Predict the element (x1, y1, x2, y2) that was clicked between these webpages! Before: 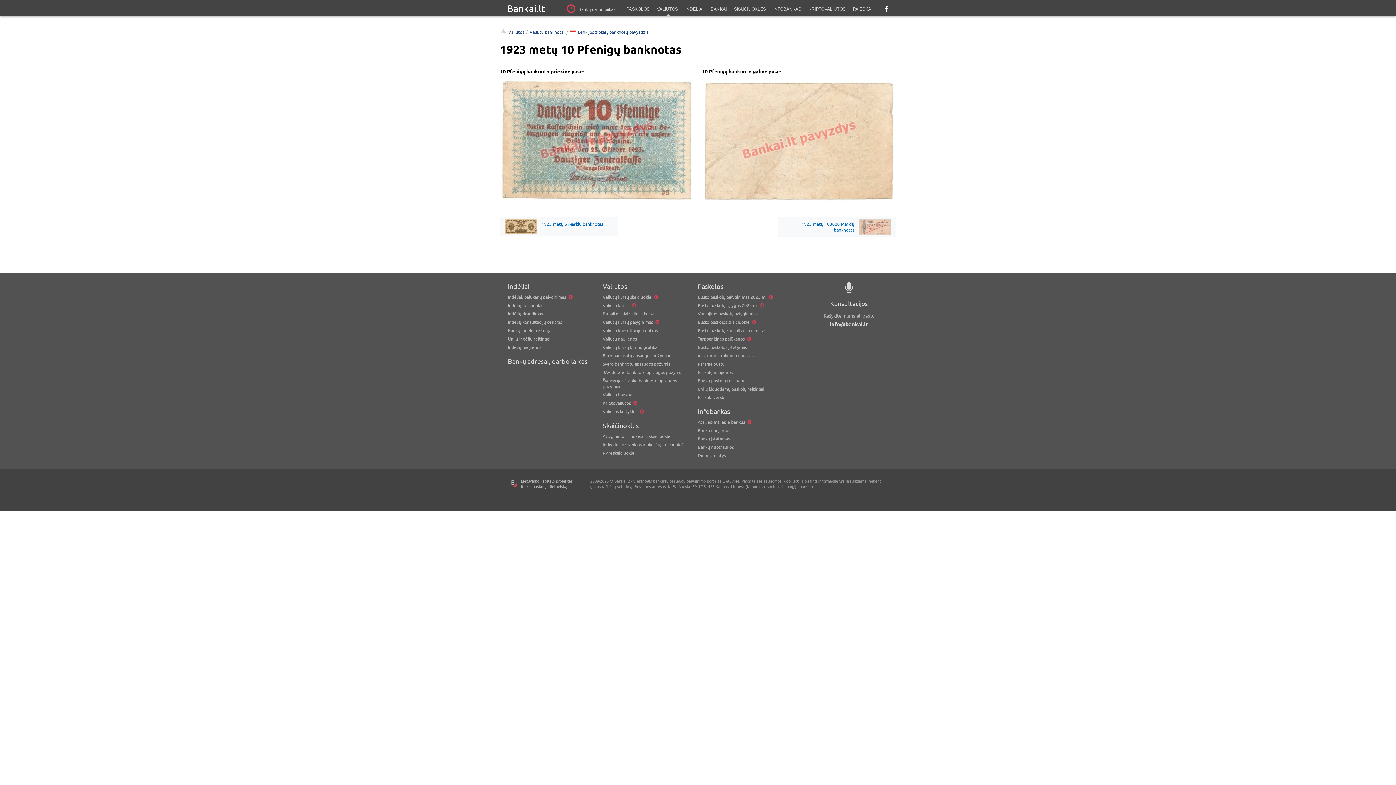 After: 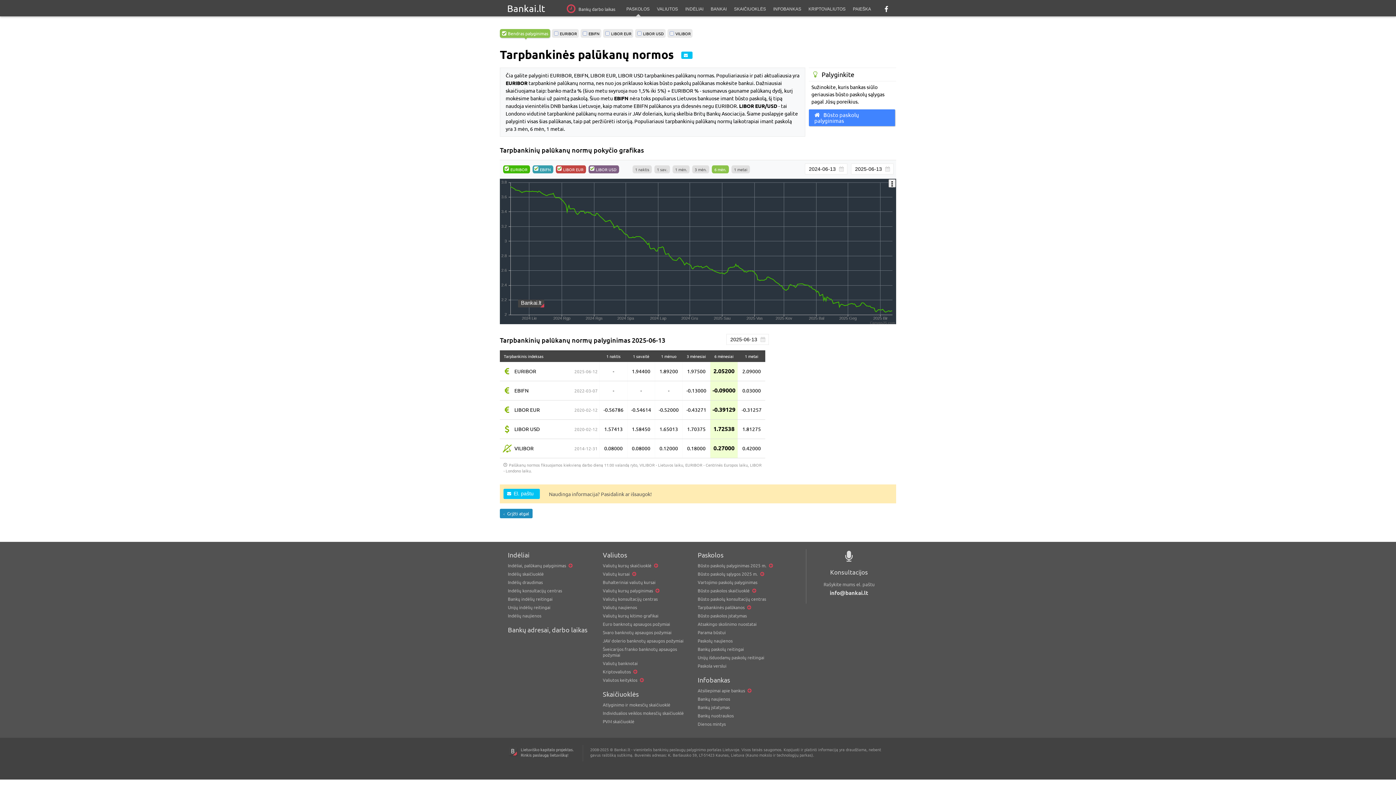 Action: label: Tarpbankinės palūkanos bbox: (697, 336, 751, 341)